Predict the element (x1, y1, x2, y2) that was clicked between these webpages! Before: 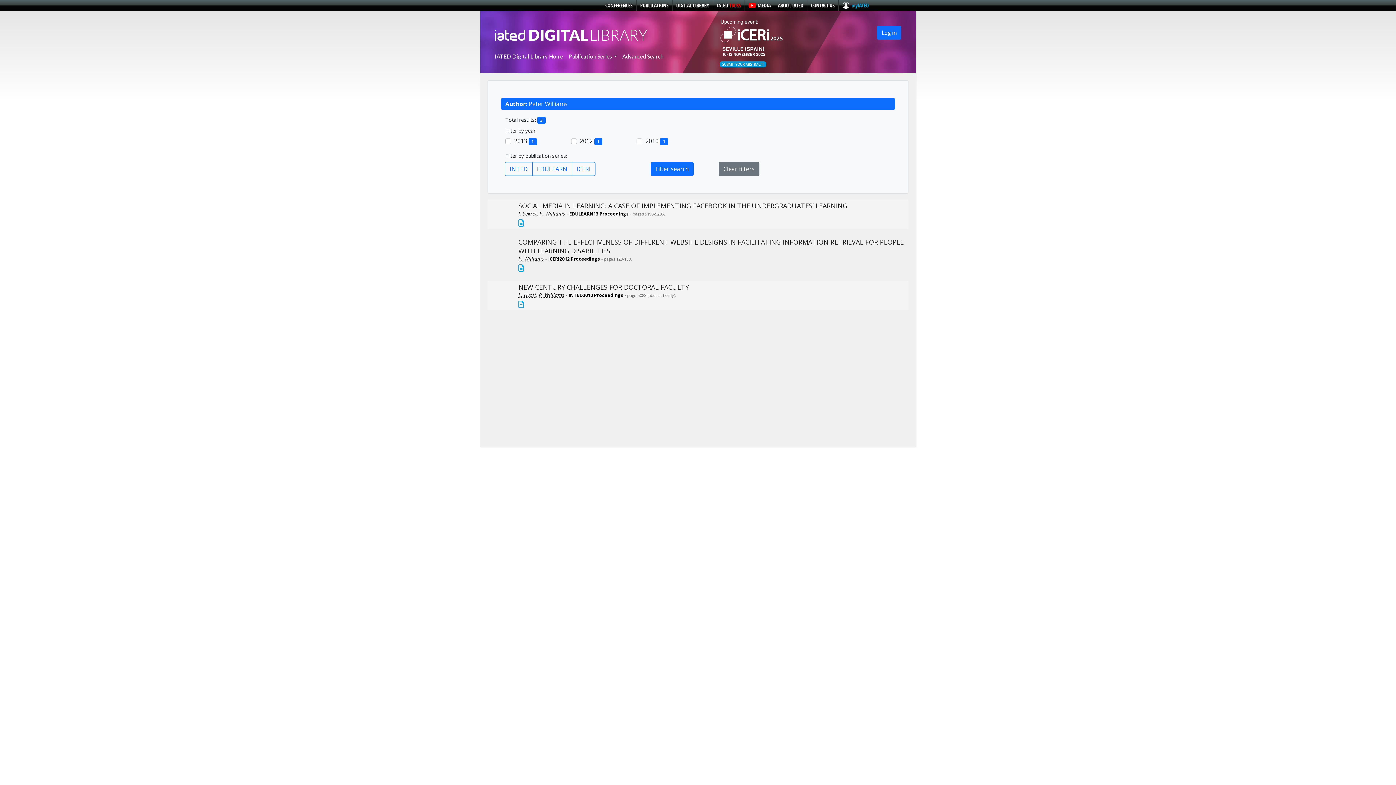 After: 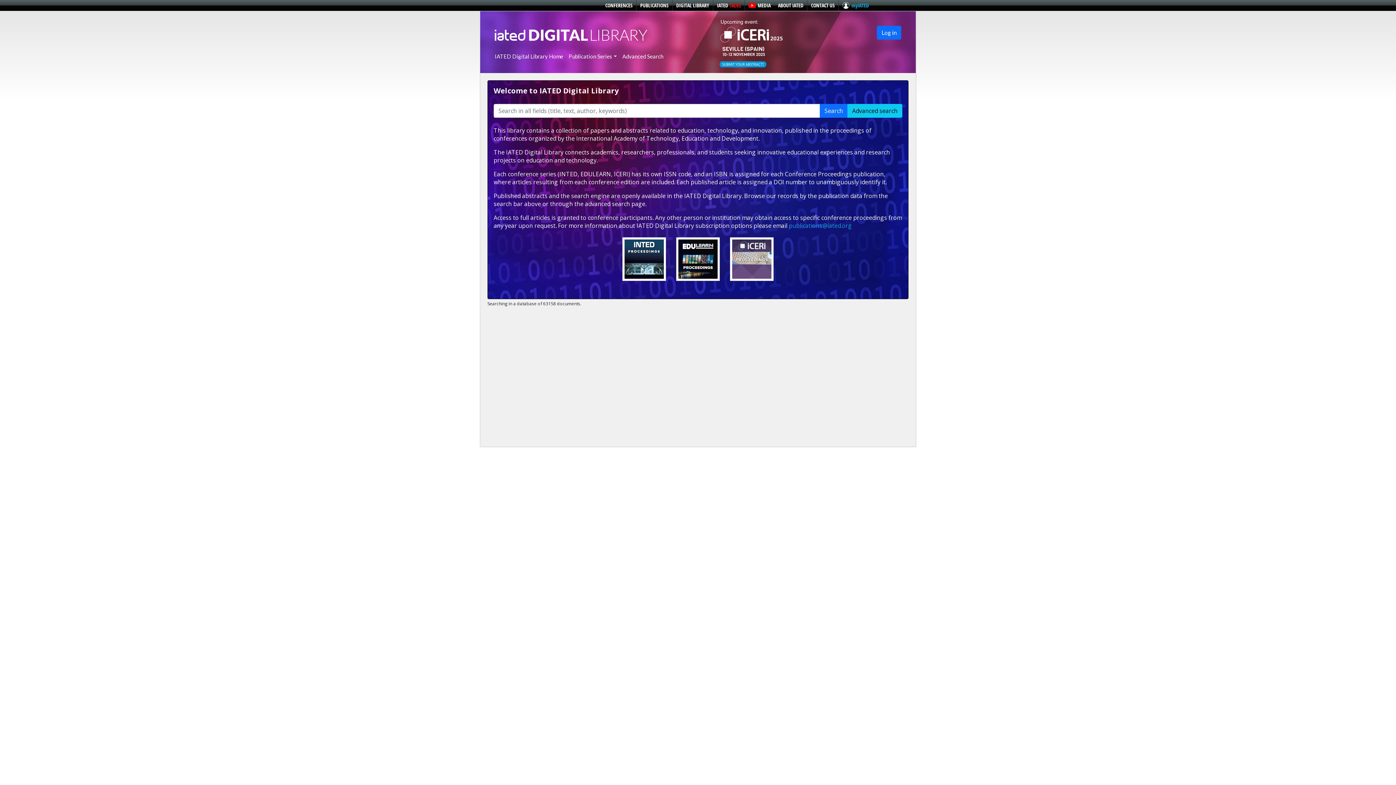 Action: bbox: (494, 53, 563, 59) label: IATED Digital Library Home